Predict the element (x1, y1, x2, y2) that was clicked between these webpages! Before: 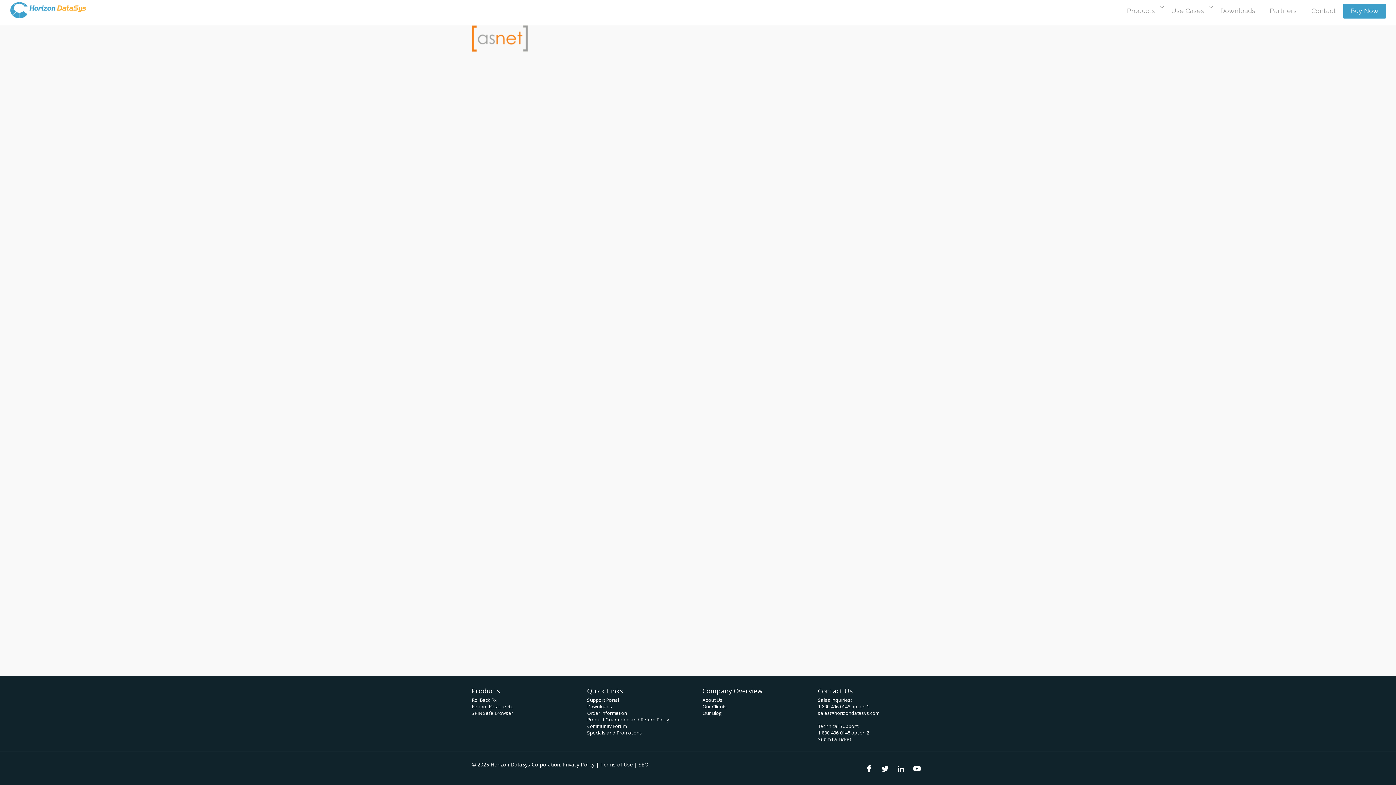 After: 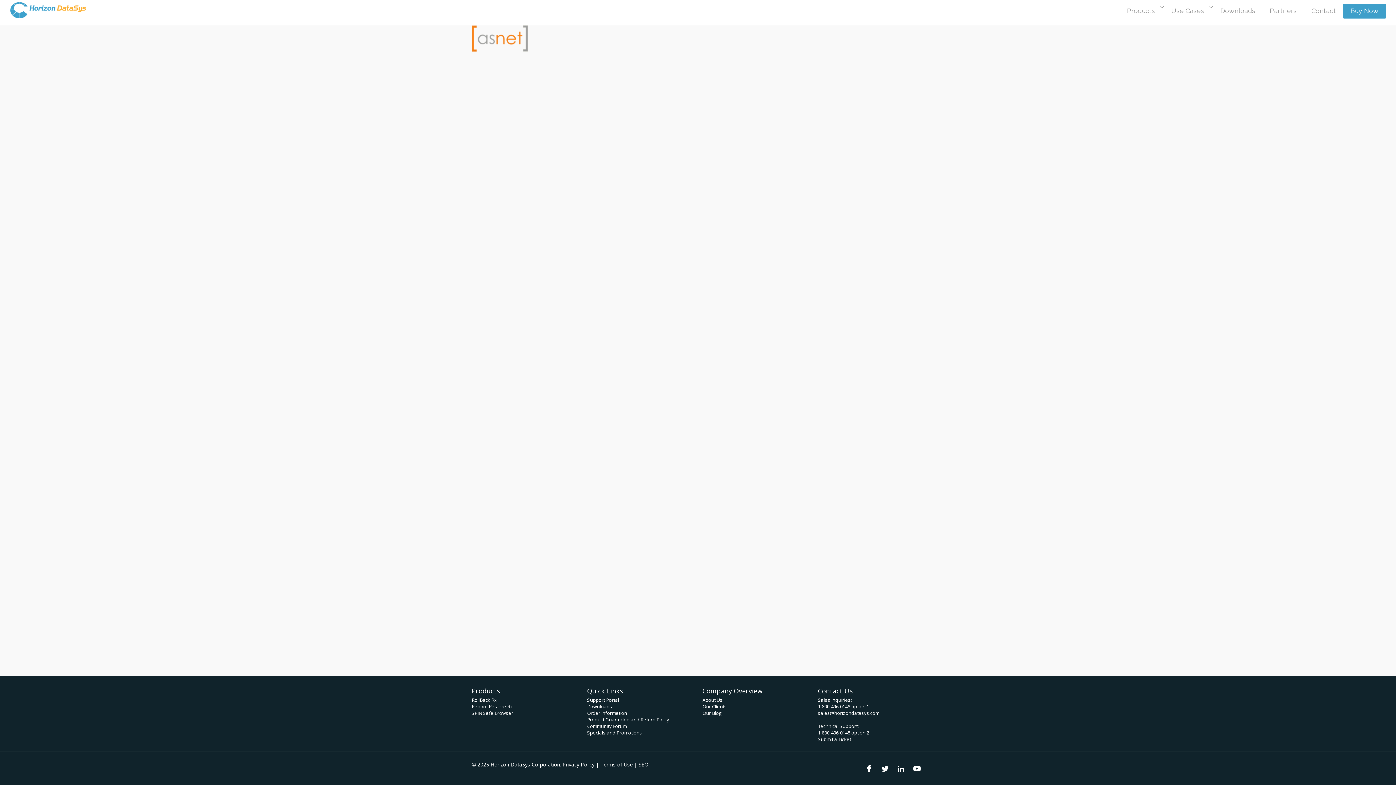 Action: bbox: (913, 765, 920, 771)